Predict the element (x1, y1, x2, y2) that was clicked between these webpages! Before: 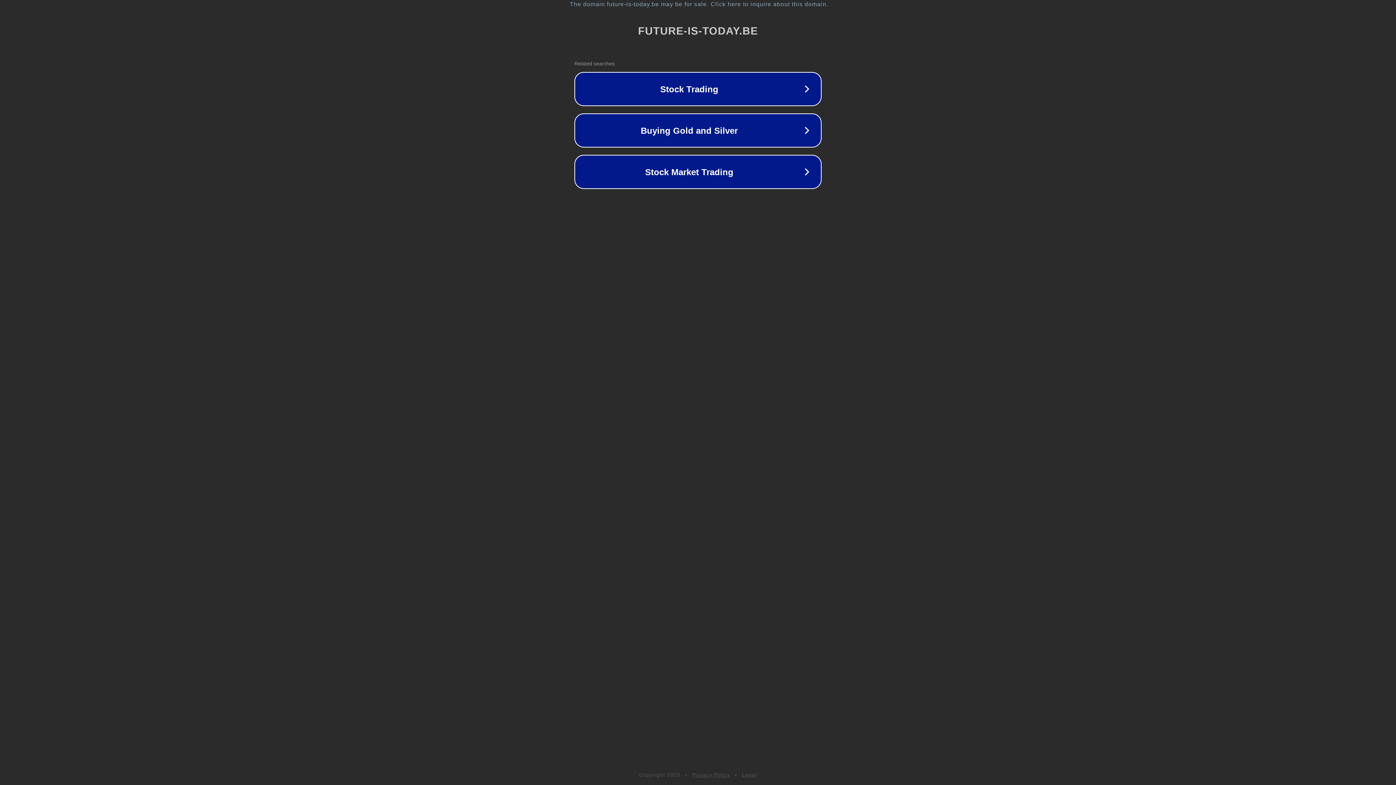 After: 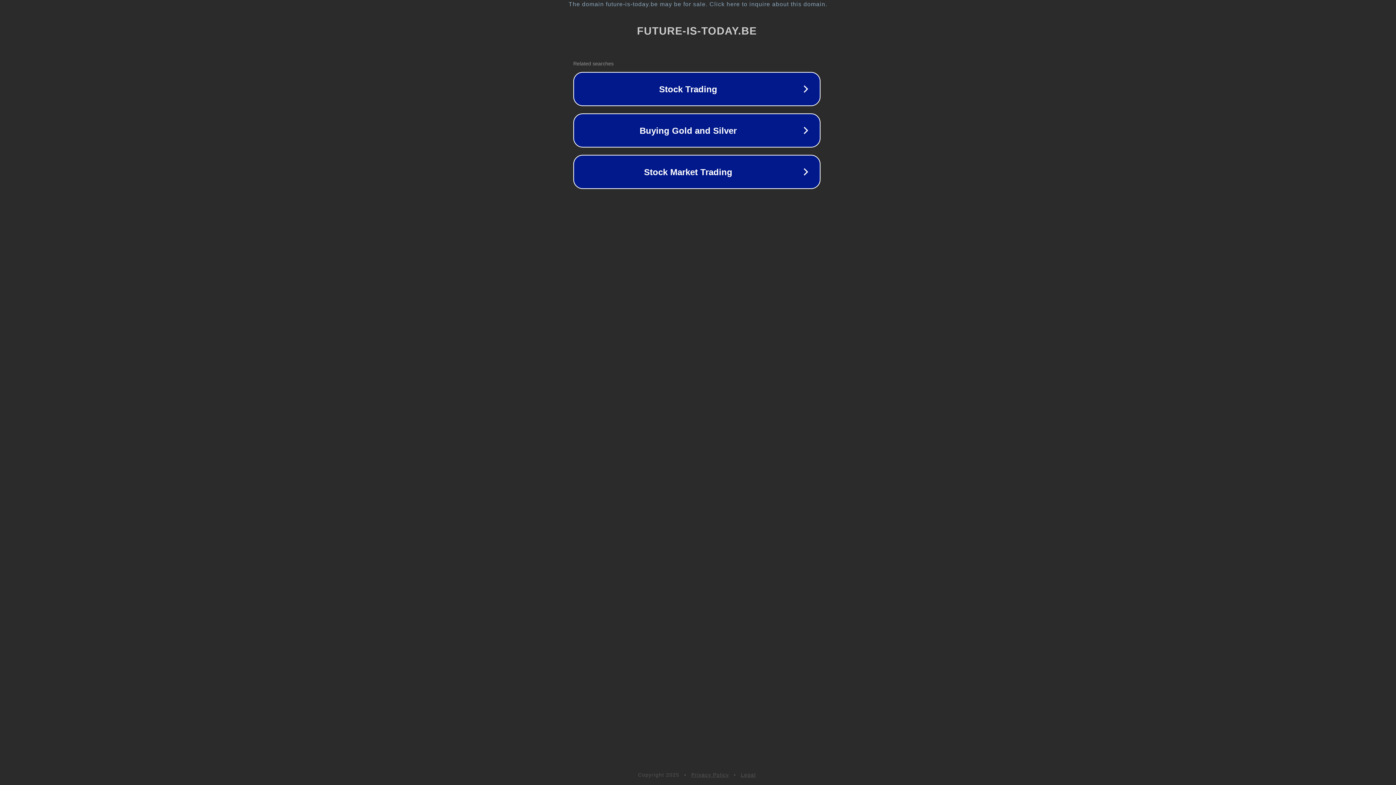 Action: label: The domain future-is-today.be may be for sale. Click here to inquire about this domain. bbox: (1, 1, 1397, 7)